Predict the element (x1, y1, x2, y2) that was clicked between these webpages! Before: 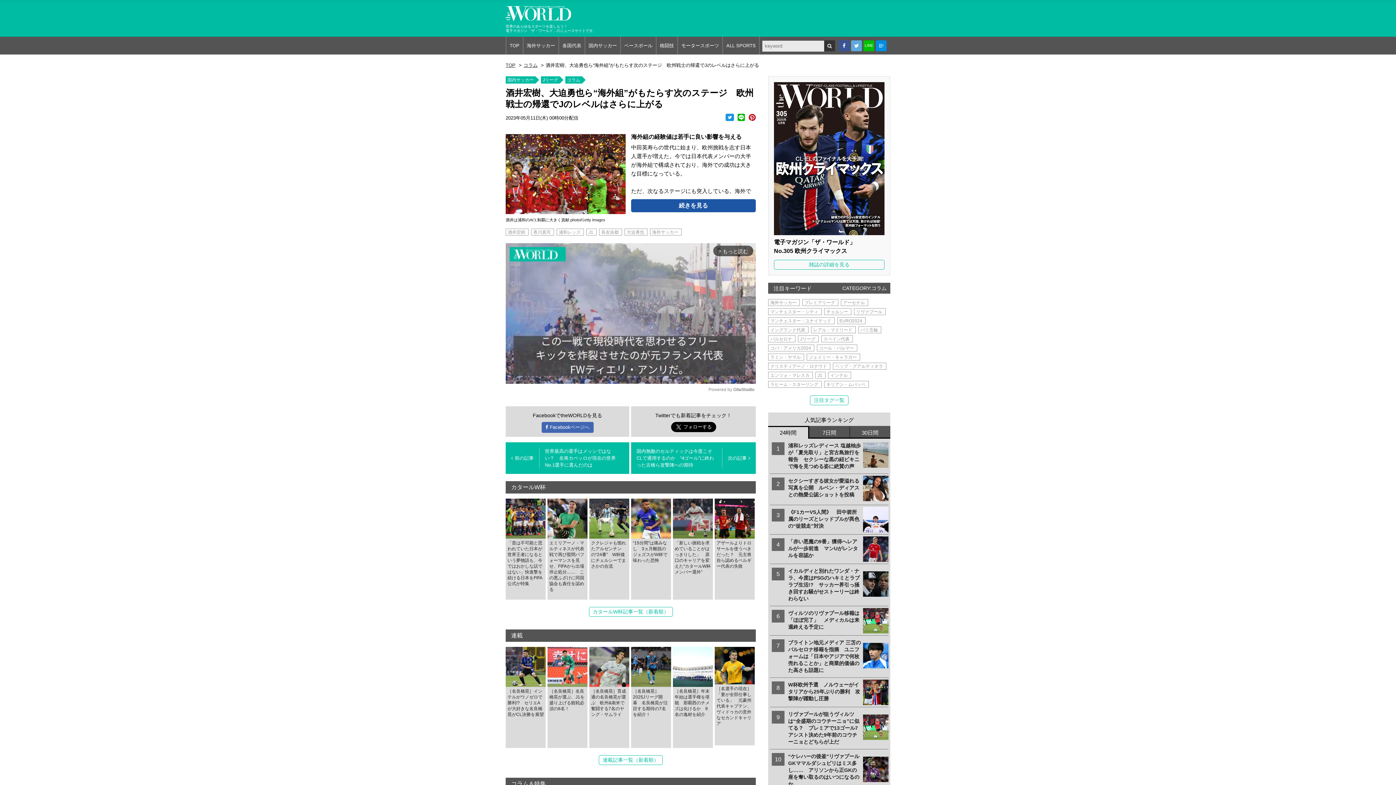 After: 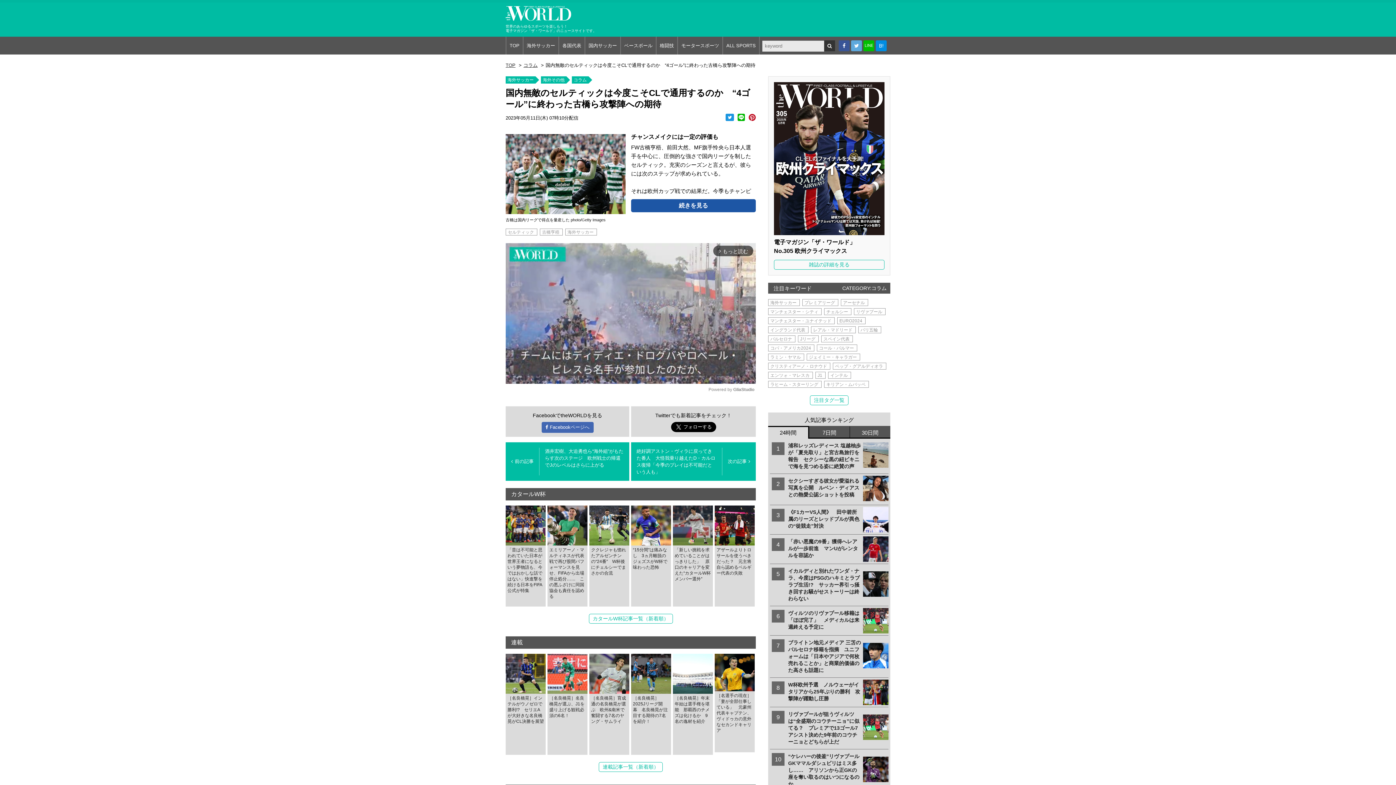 Action: label: 次の記事 bbox: (728, 455, 750, 461)